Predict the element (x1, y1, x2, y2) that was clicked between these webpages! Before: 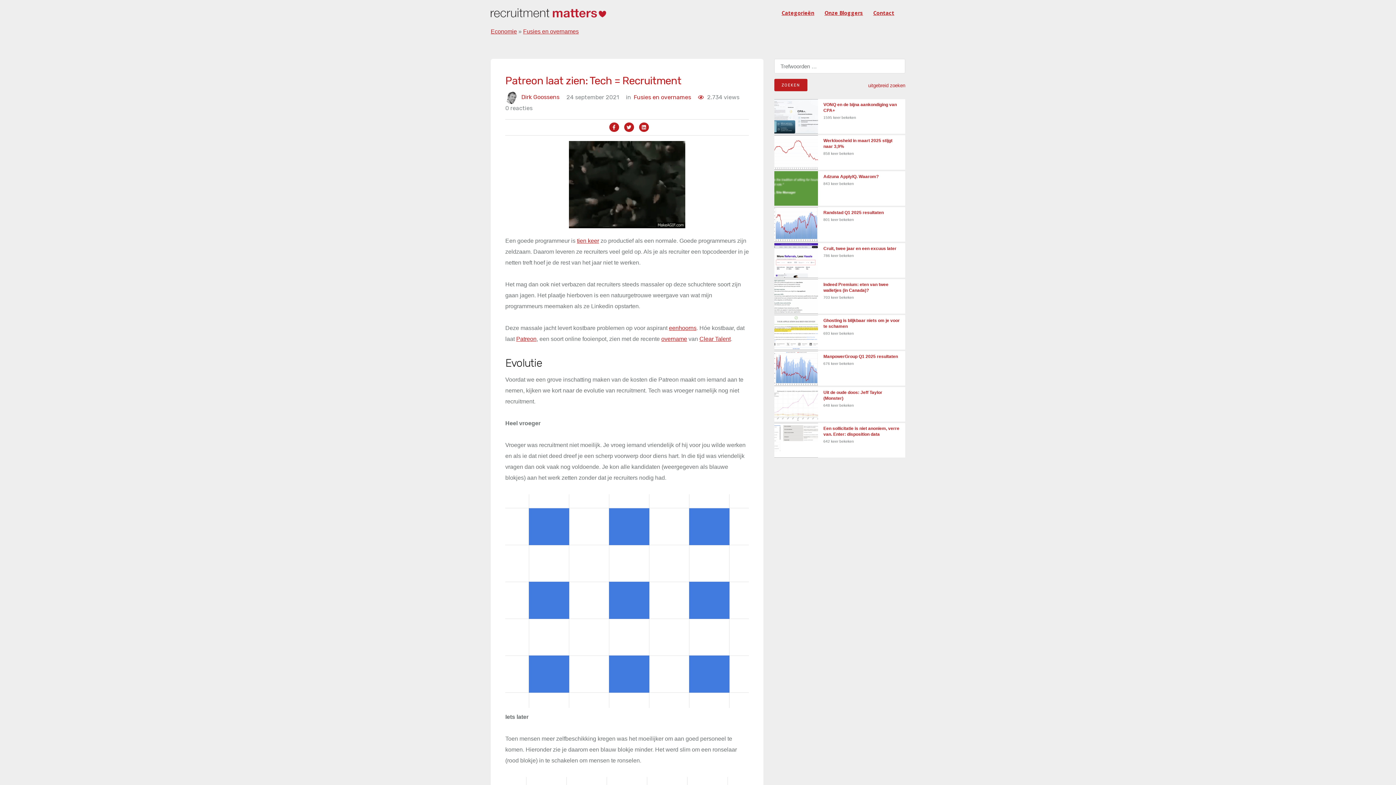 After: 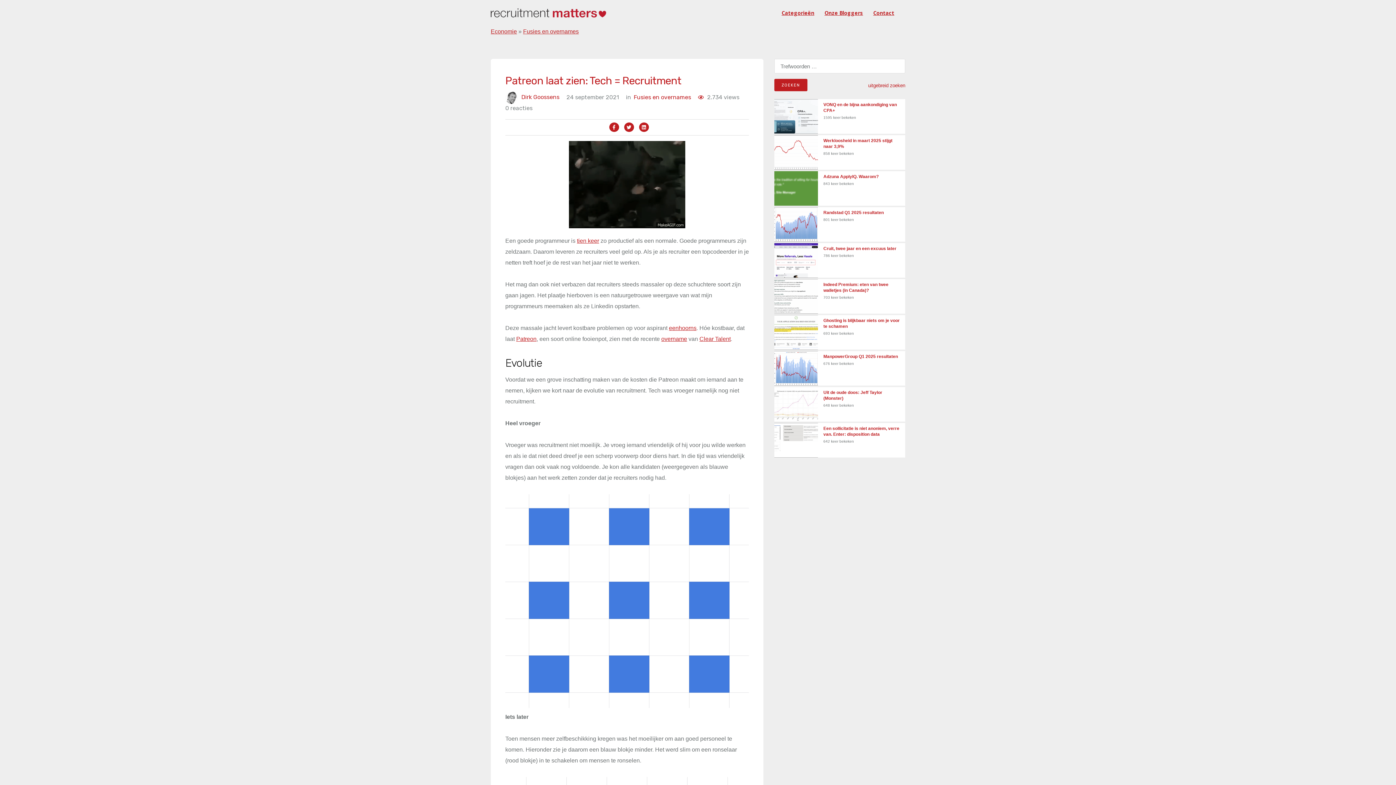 Action: label: Clear Talent bbox: (699, 336, 730, 342)